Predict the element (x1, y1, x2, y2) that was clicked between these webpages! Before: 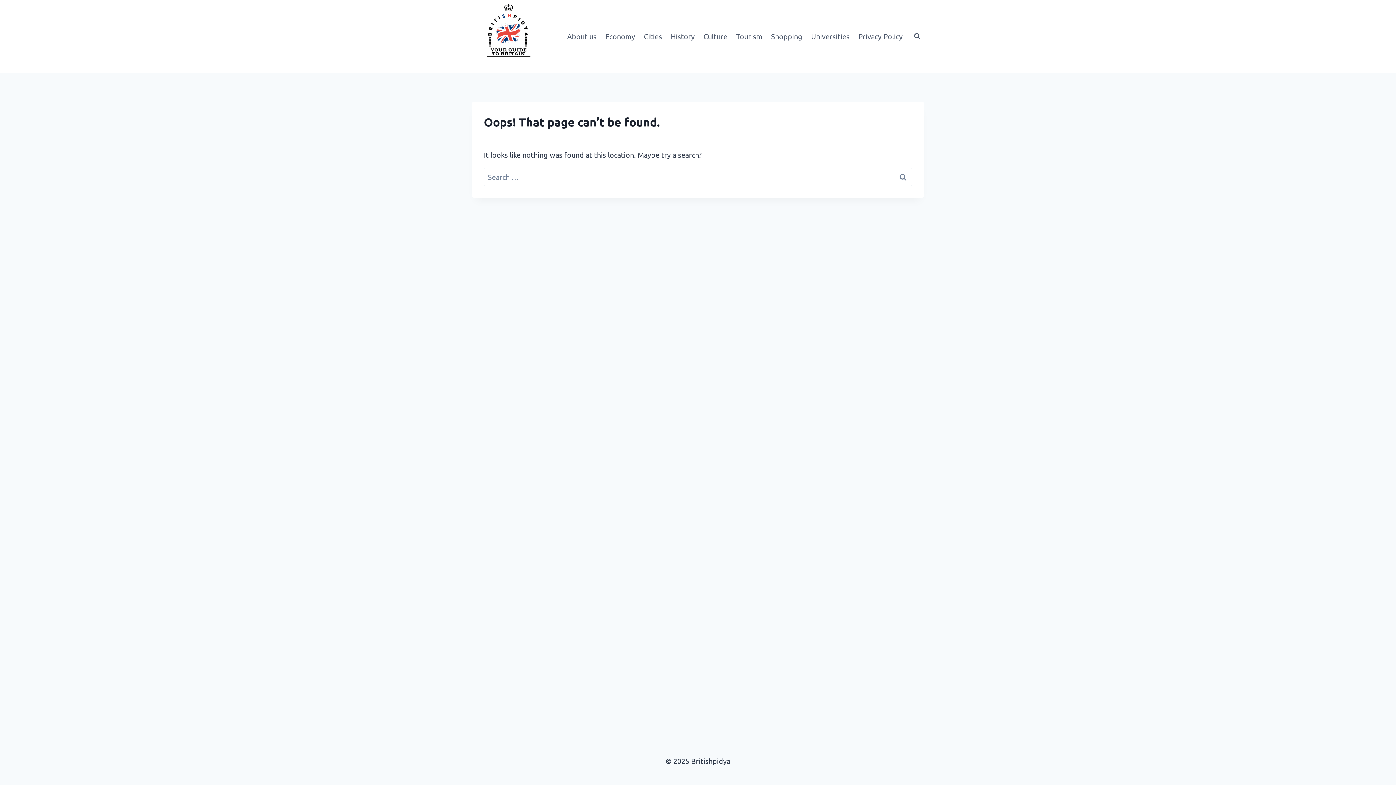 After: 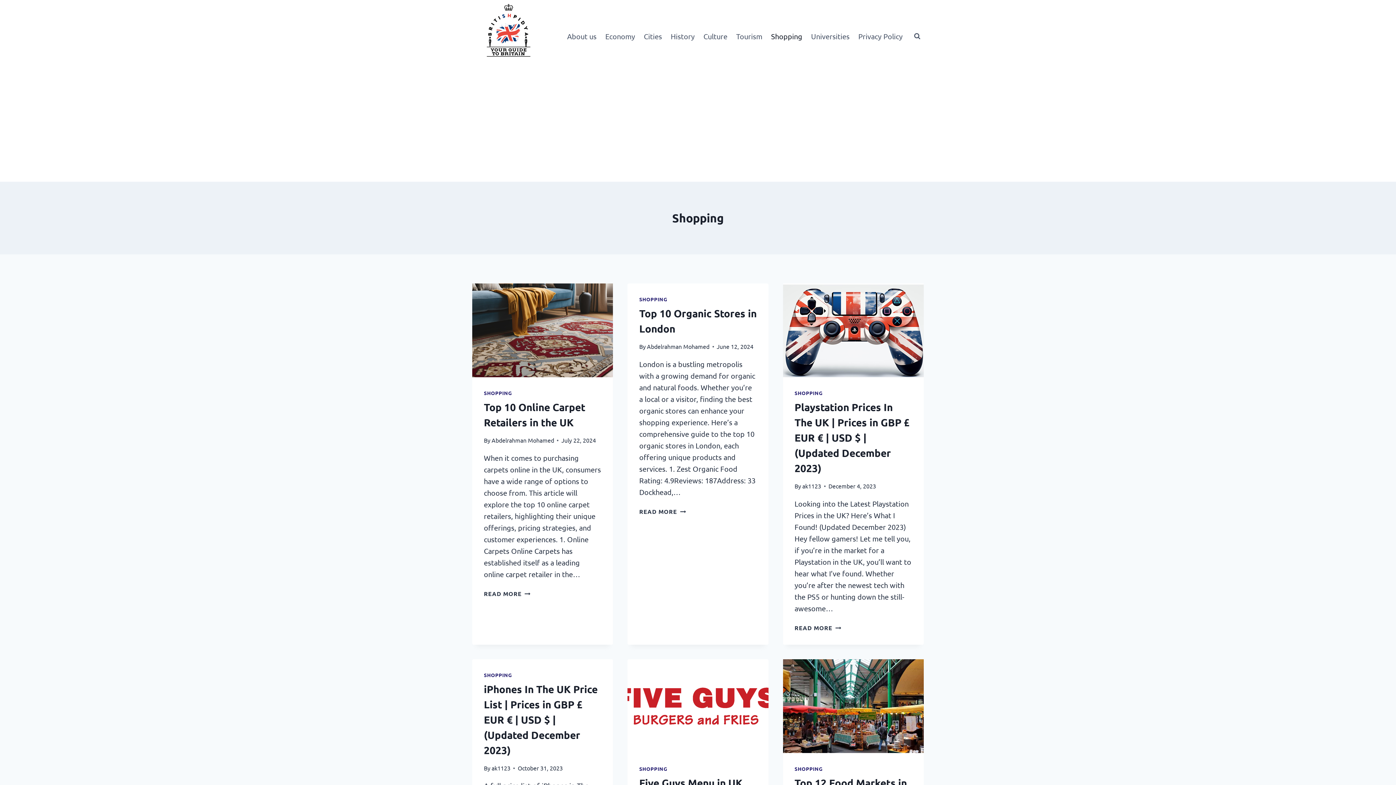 Action: bbox: (766, 26, 806, 46) label: Shopping